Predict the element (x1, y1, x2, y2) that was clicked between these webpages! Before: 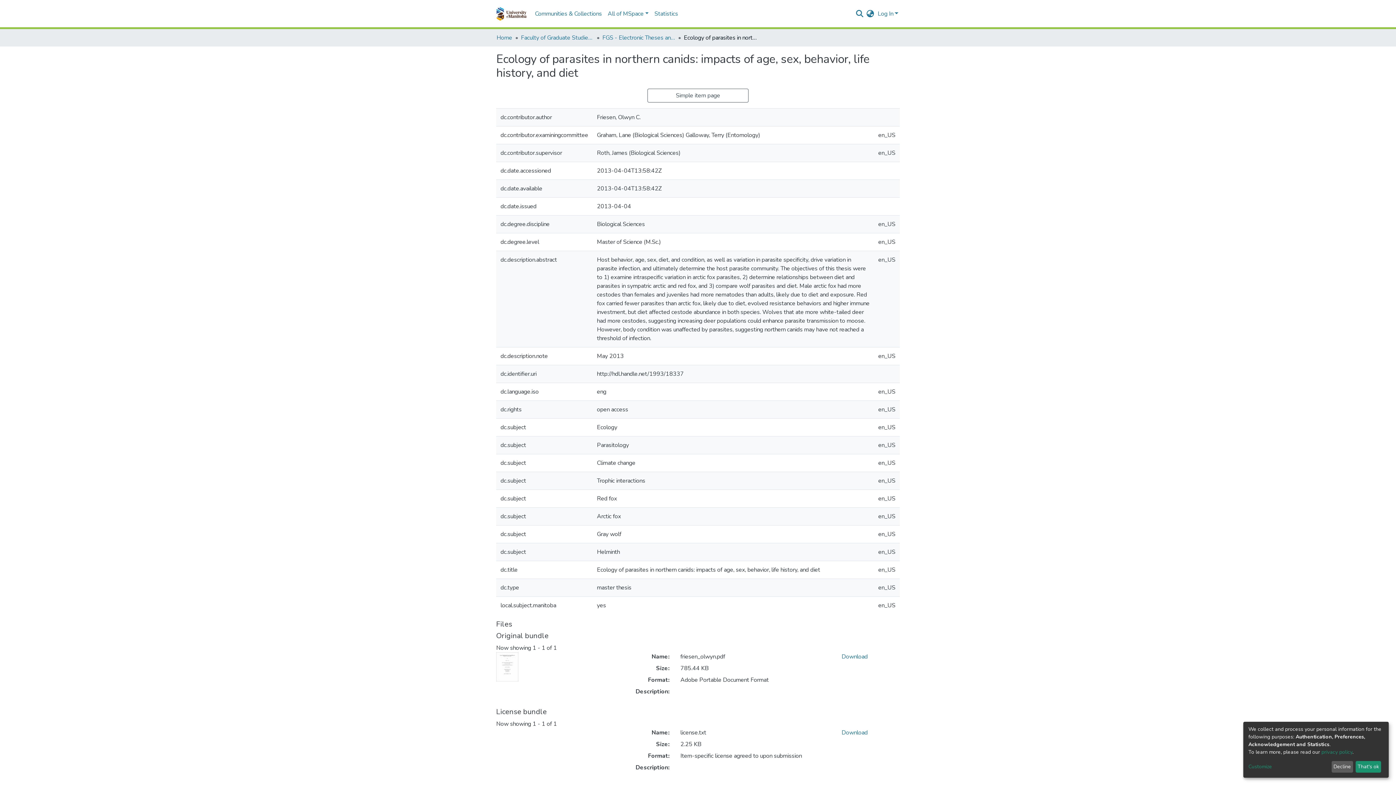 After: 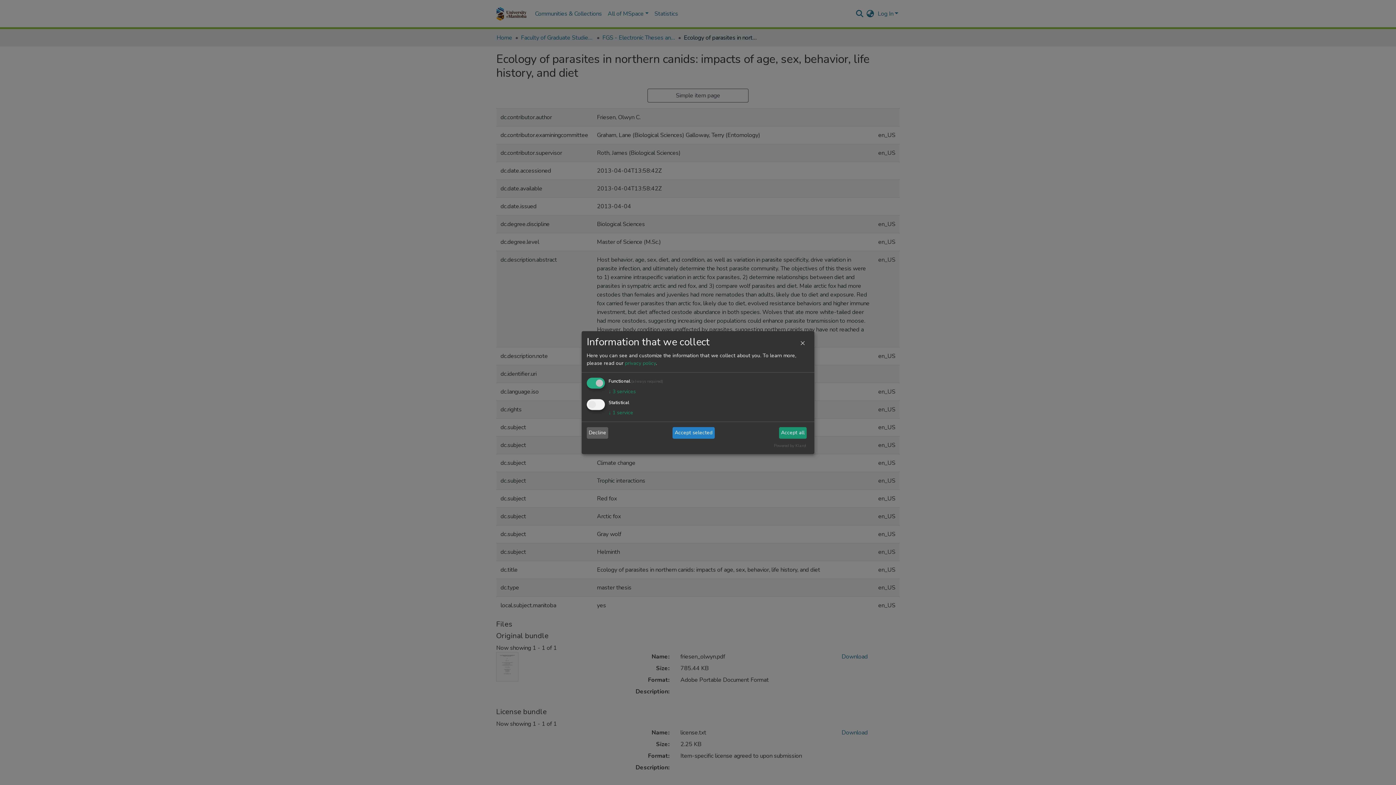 Action: label: Customize bbox: (1248, 763, 1329, 771)